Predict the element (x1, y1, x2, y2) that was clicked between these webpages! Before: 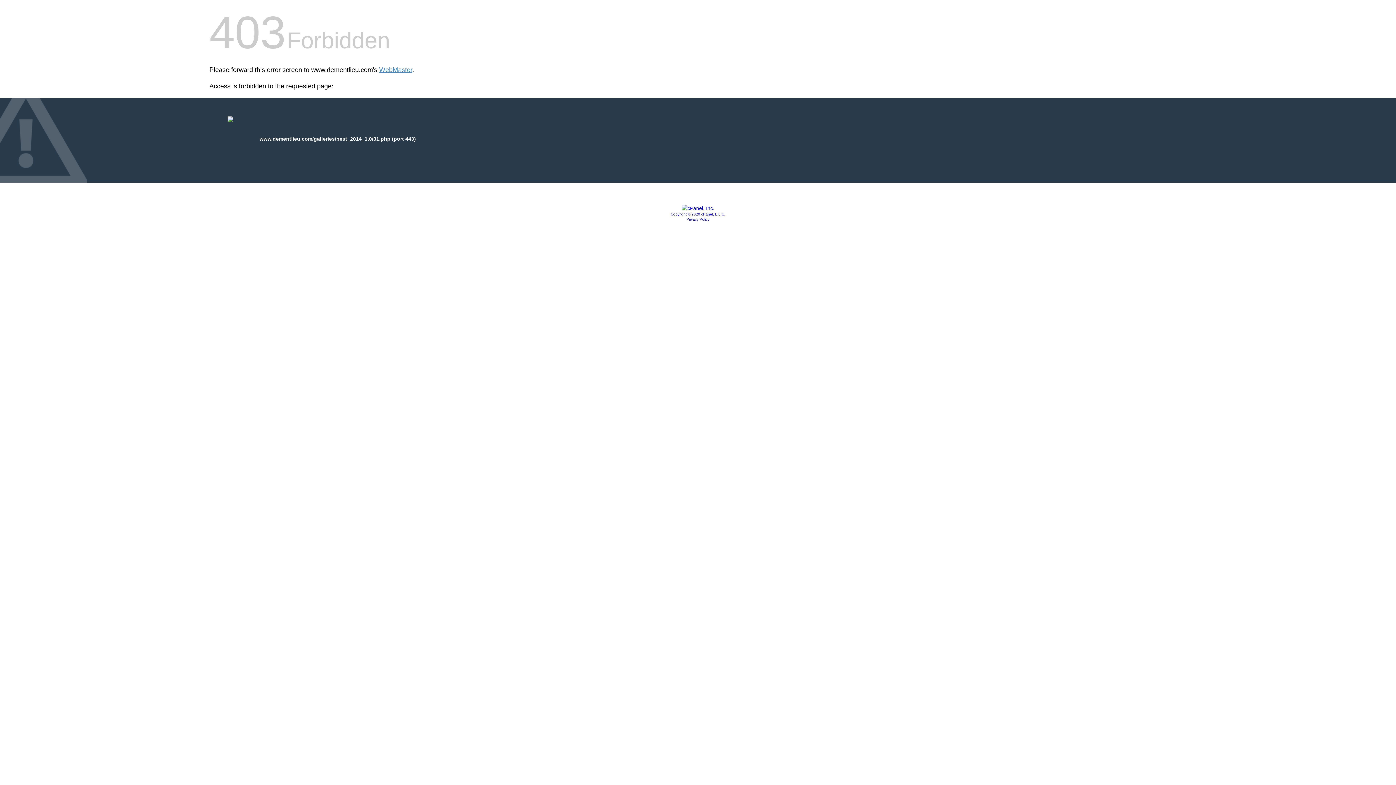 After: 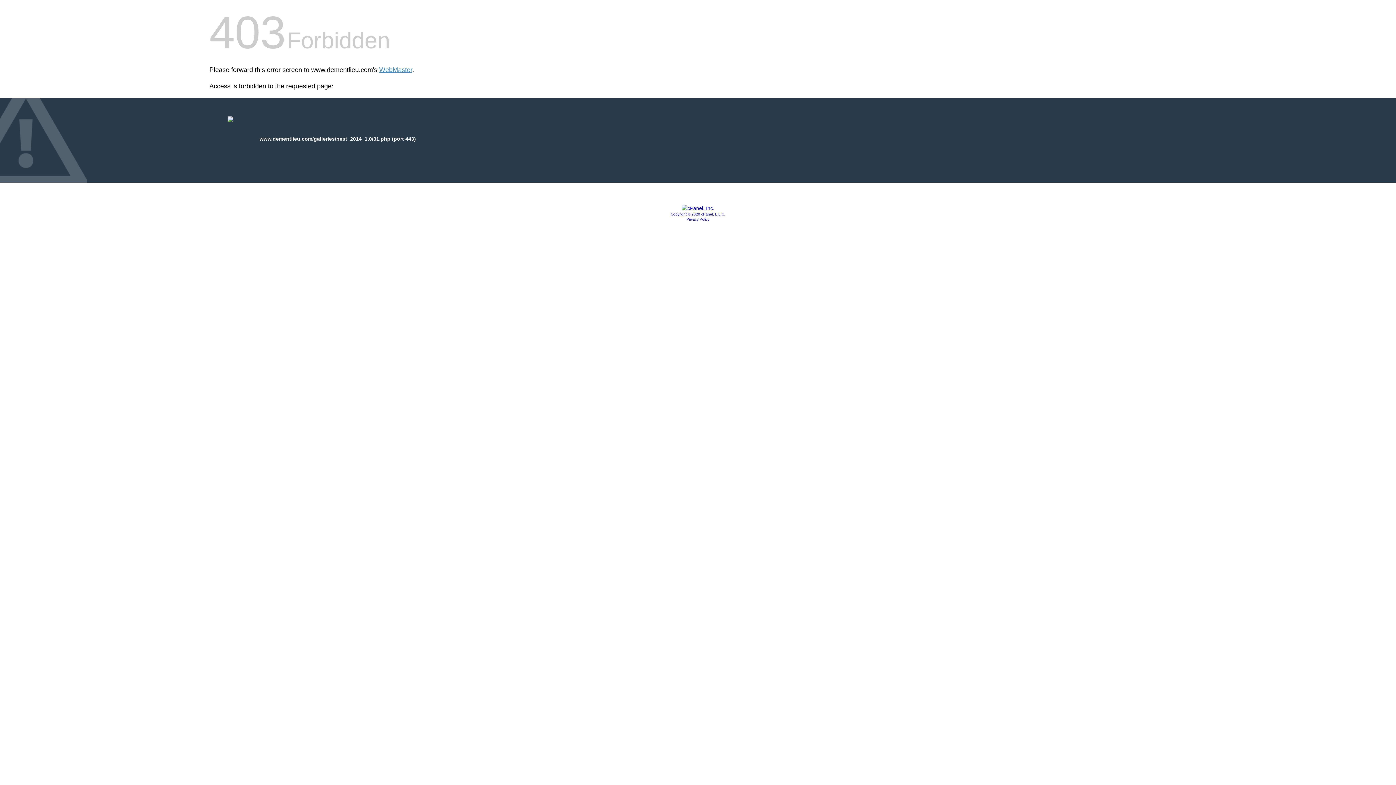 Action: bbox: (681, 205, 714, 211)